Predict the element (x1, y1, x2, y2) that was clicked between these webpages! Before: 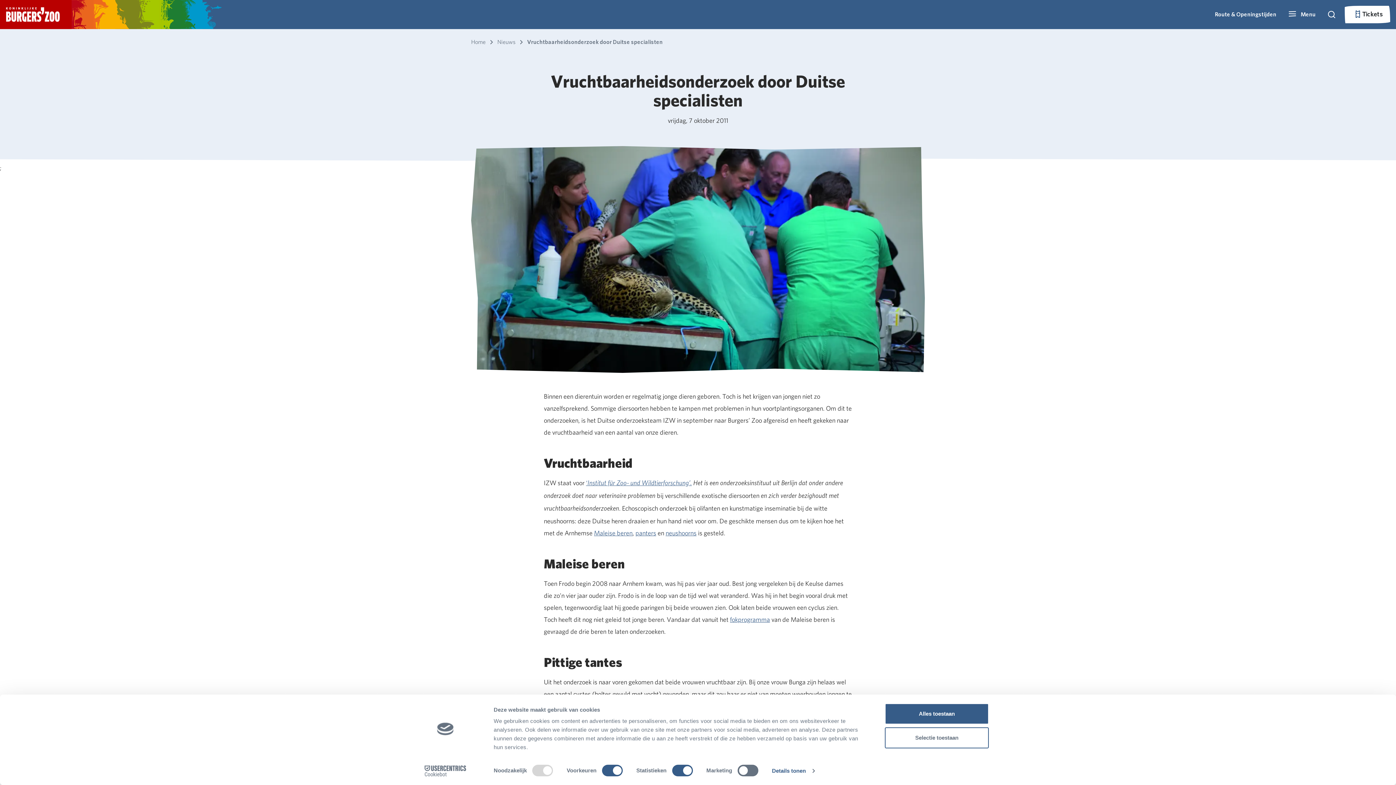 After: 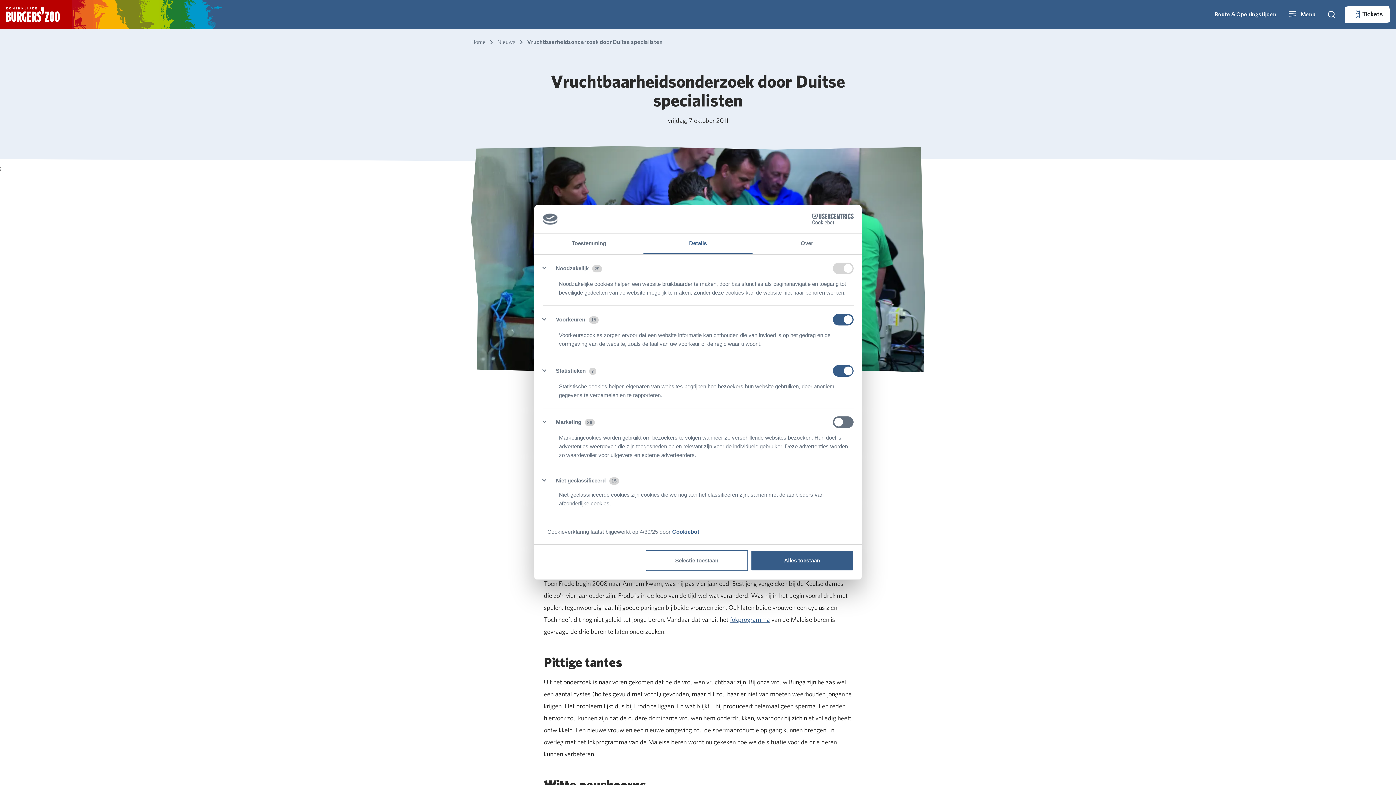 Action: bbox: (772, 765, 814, 776) label: Details tonen